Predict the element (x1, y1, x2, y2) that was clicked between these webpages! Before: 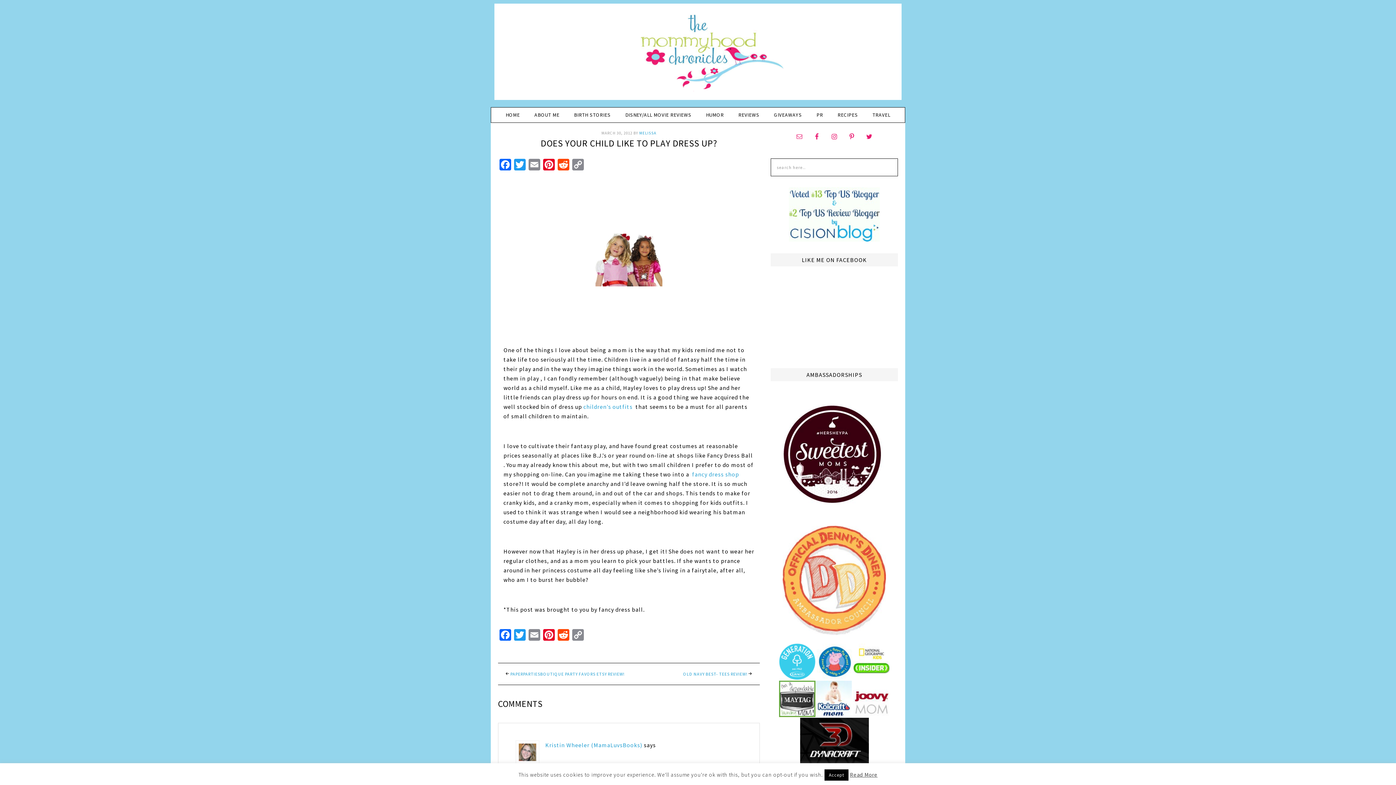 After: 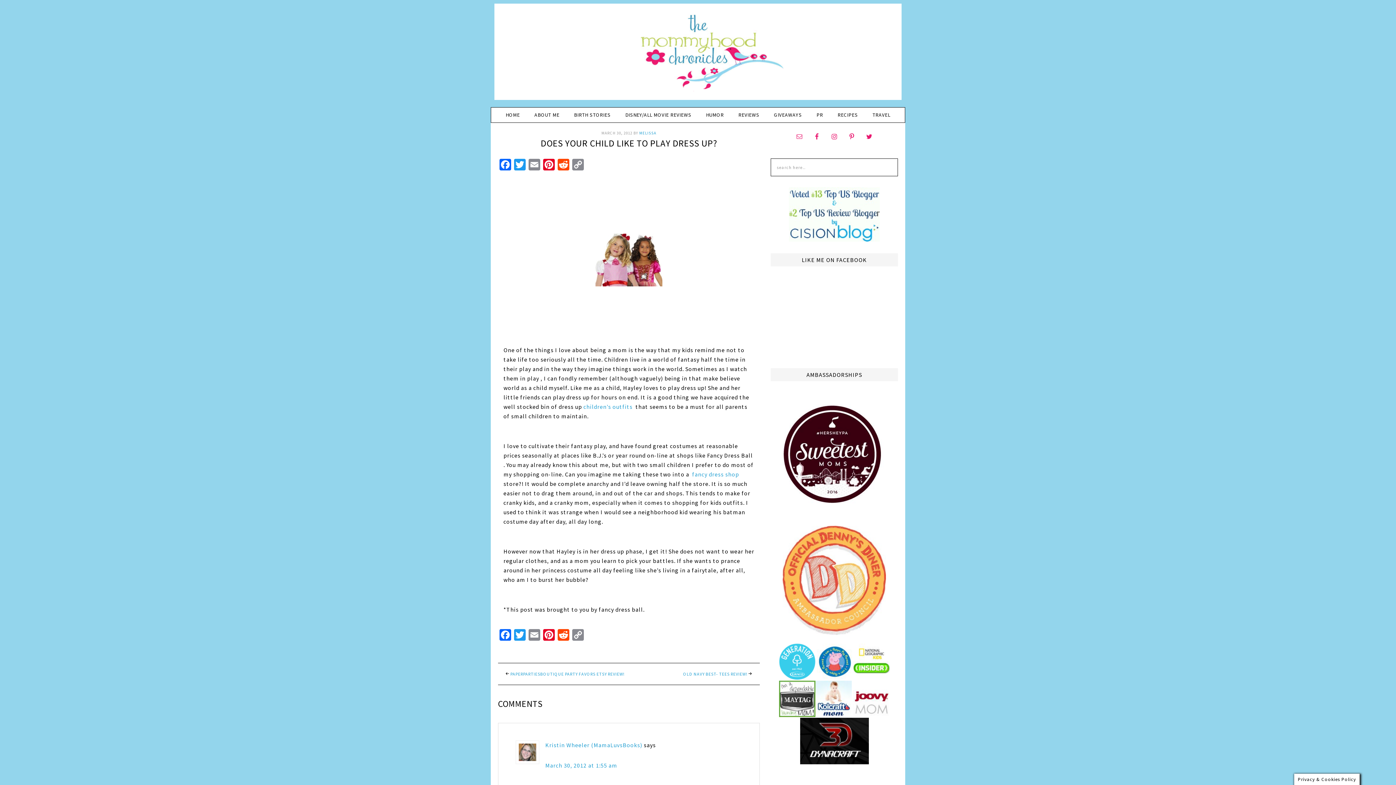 Action: bbox: (824, 769, 848, 781) label: Accept